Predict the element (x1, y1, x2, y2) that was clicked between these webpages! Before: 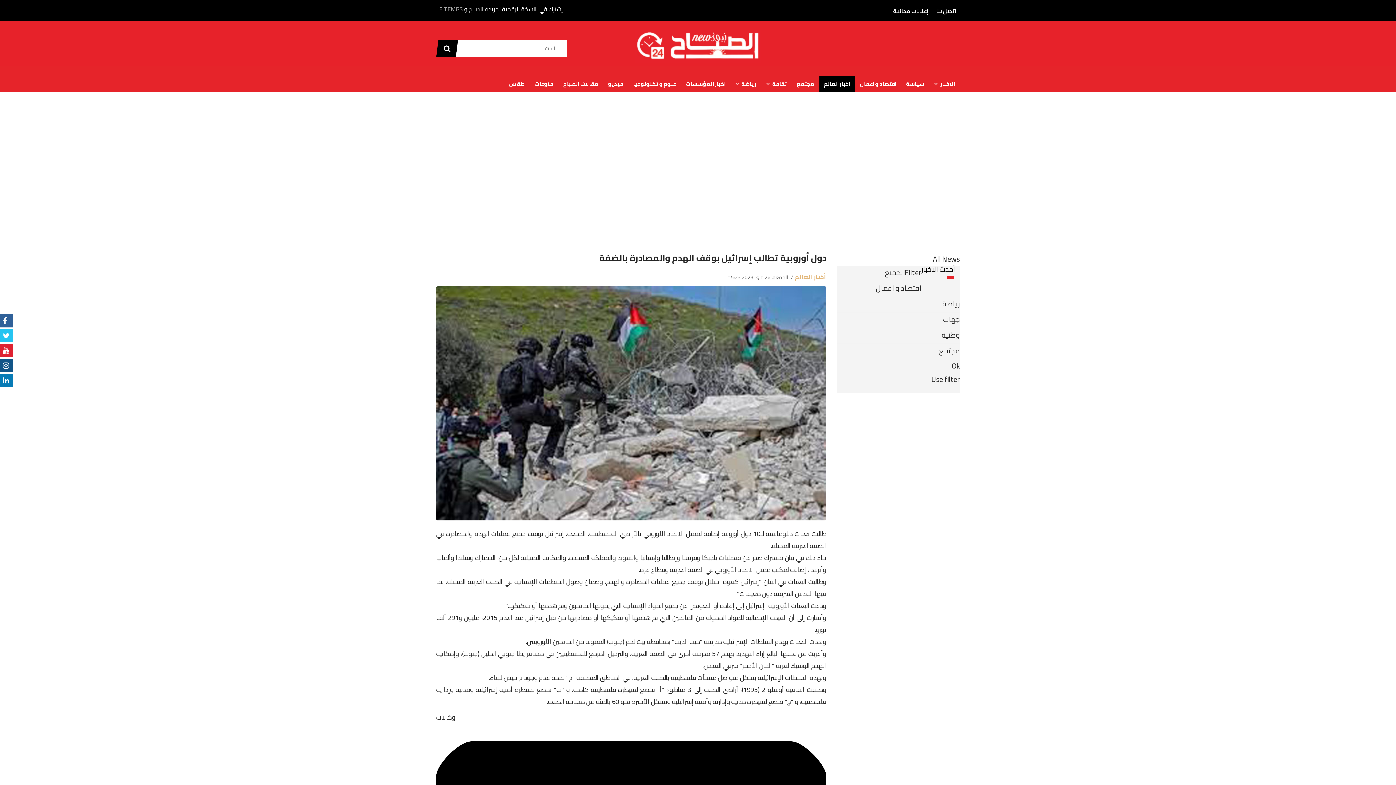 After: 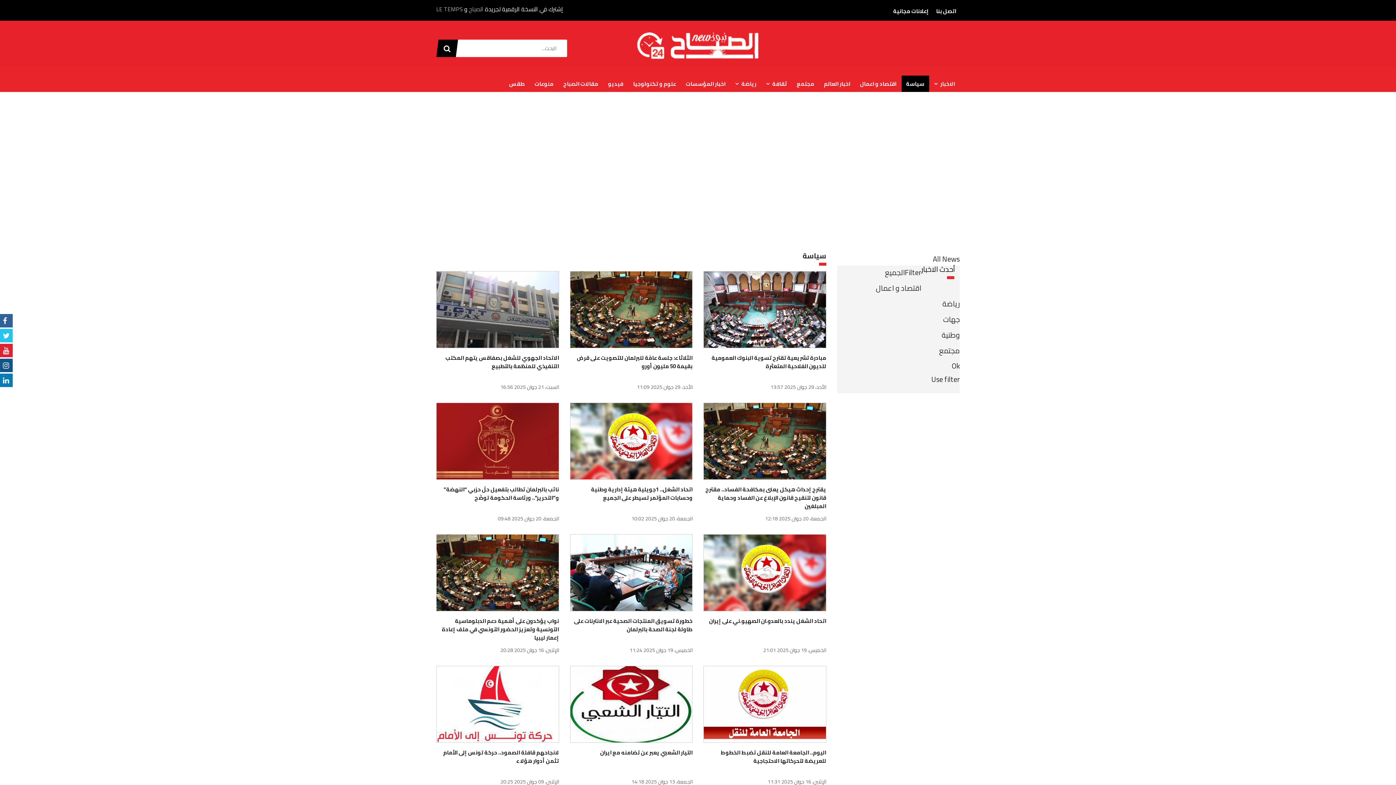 Action: label: سياسة bbox: (901, 75, 929, 92)